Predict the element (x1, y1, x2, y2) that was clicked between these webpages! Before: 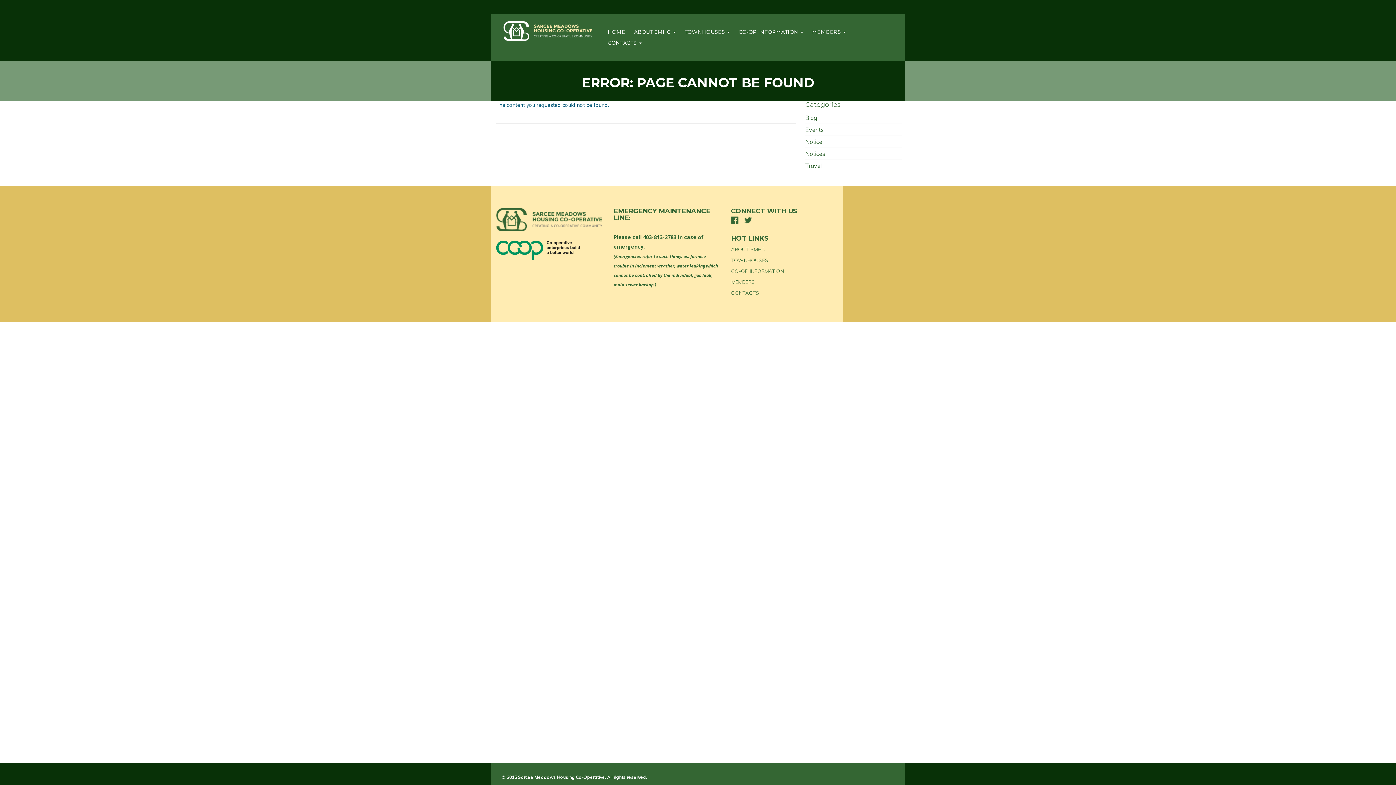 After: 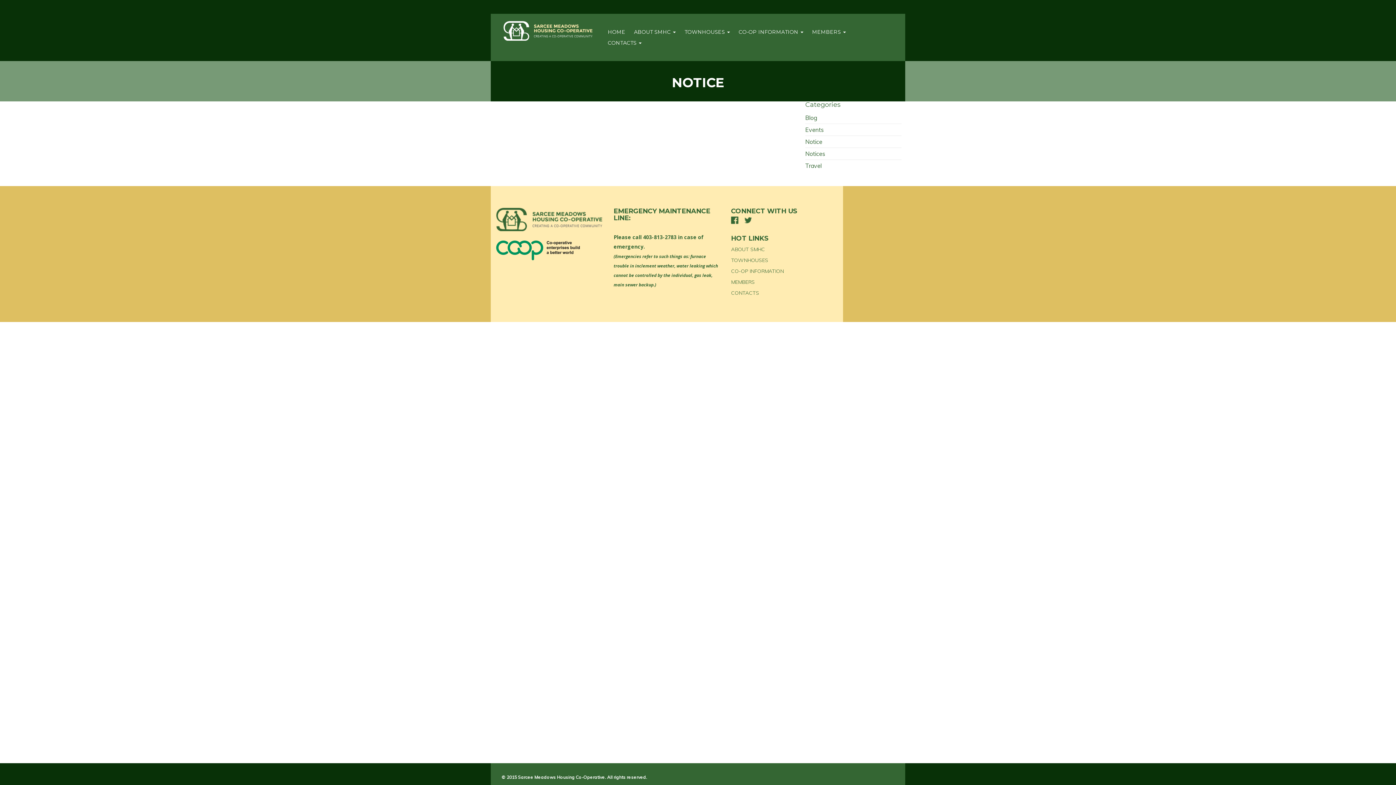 Action: label: Notice bbox: (805, 138, 822, 145)